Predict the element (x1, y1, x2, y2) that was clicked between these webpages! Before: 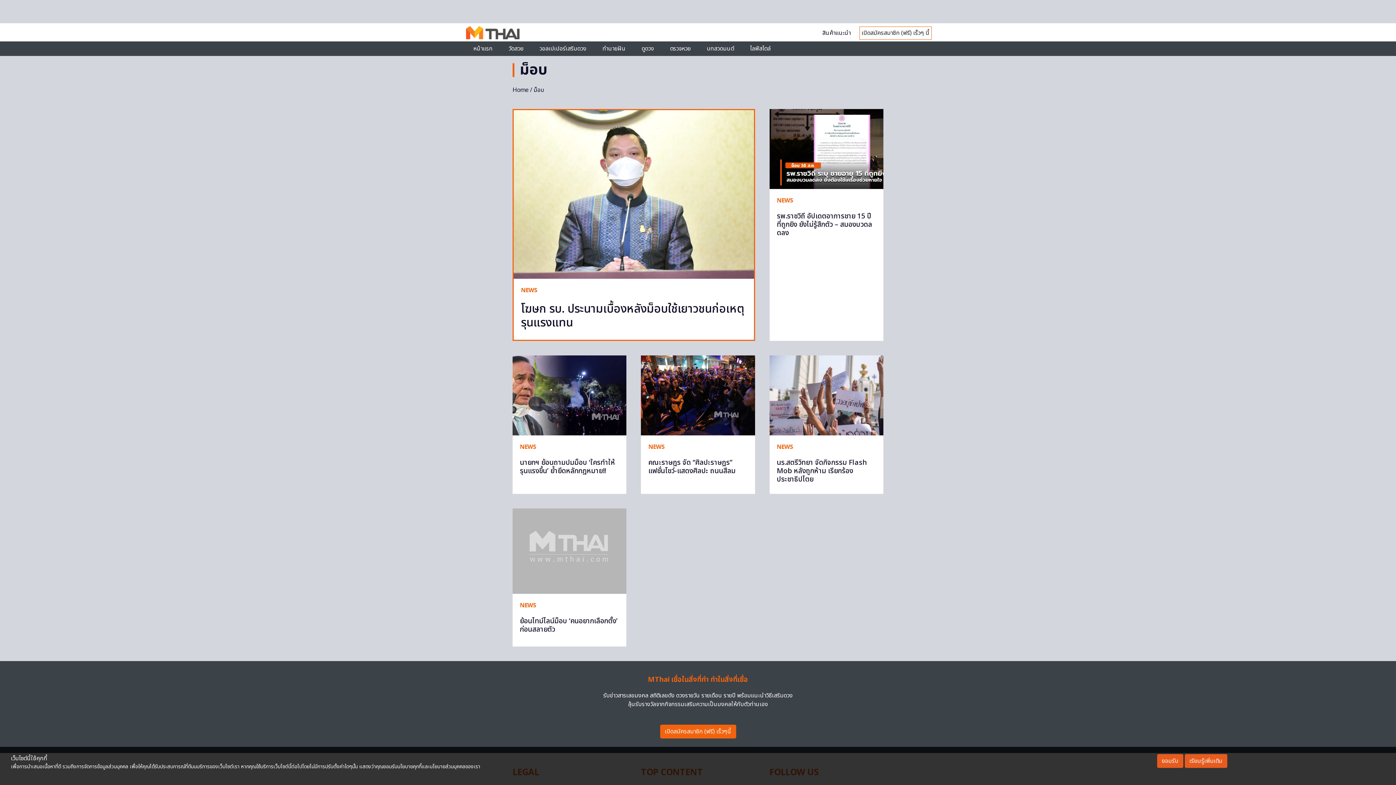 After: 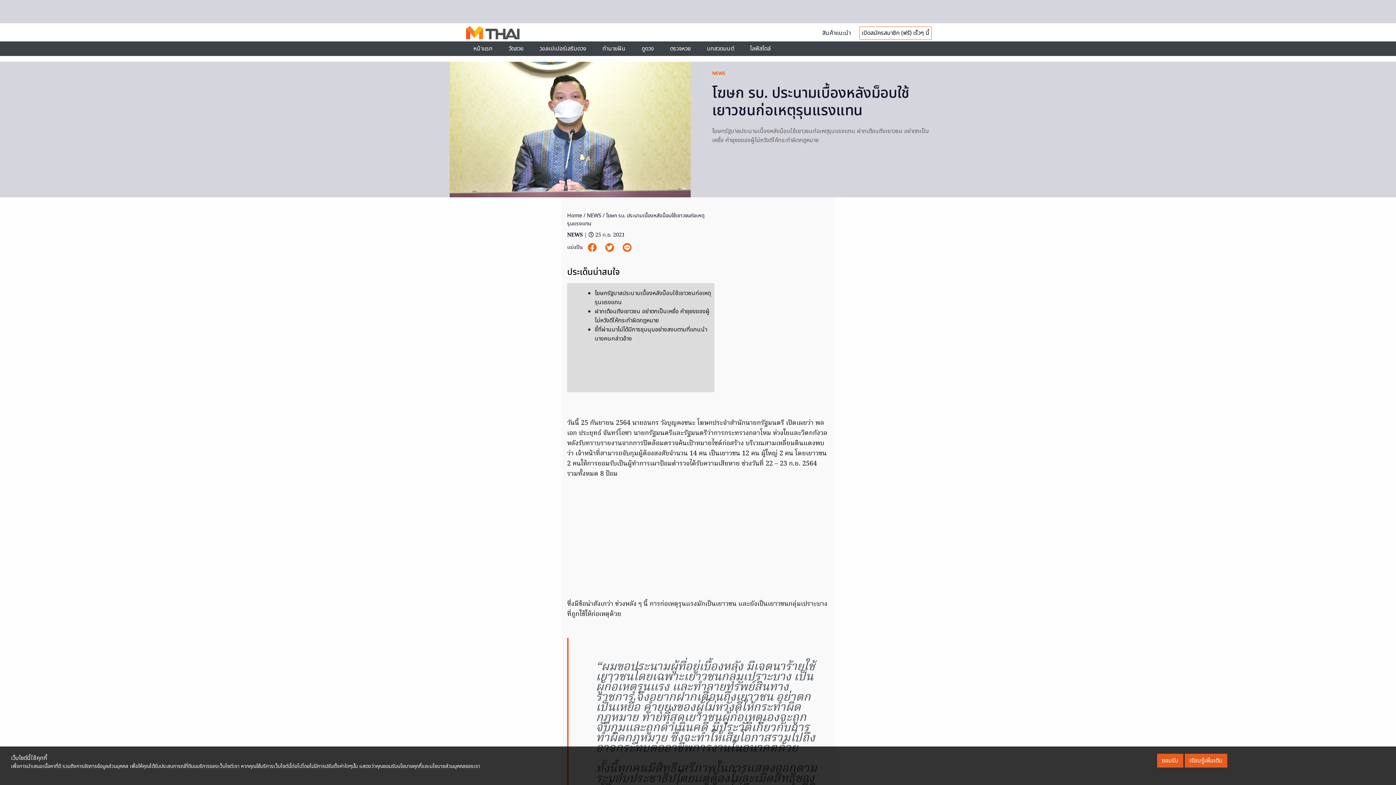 Action: bbox: (513, 110, 754, 278)